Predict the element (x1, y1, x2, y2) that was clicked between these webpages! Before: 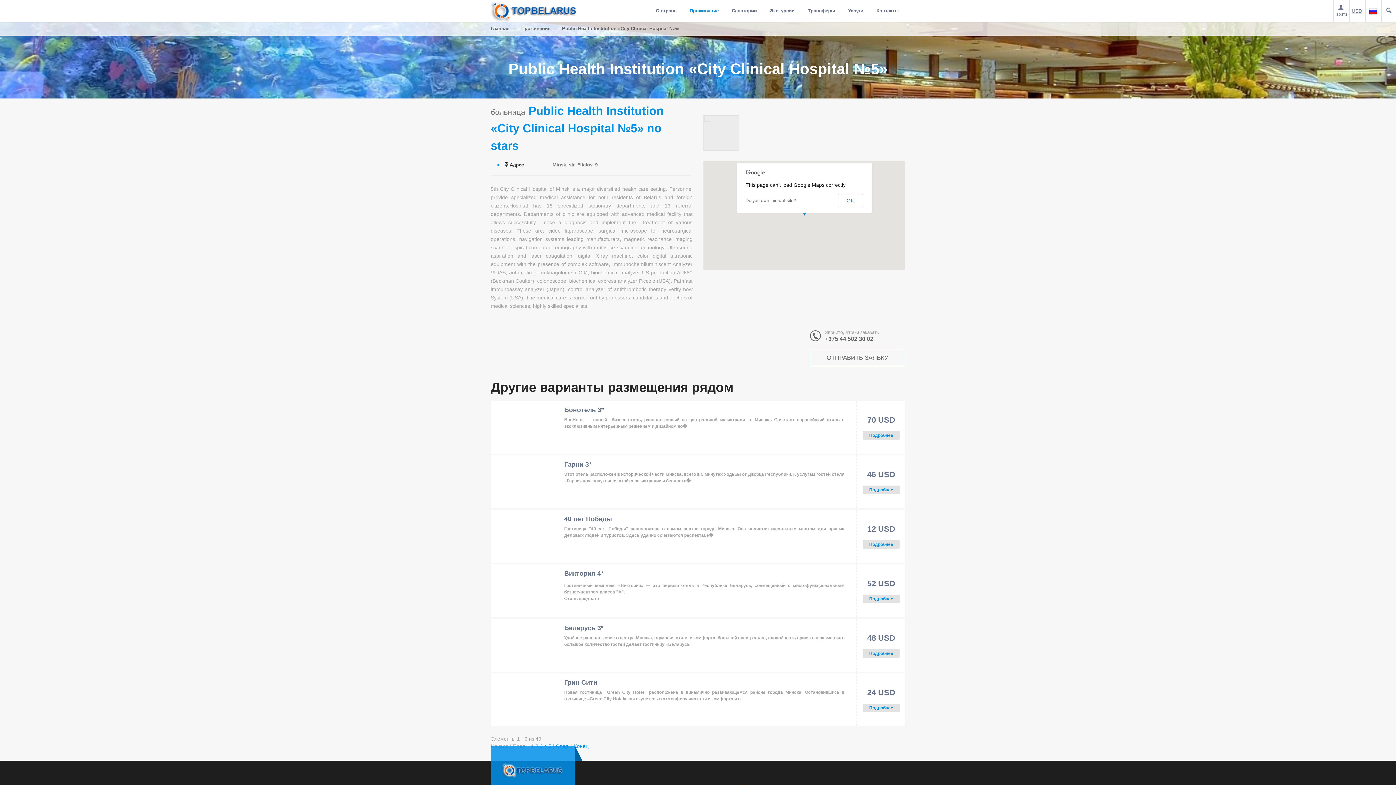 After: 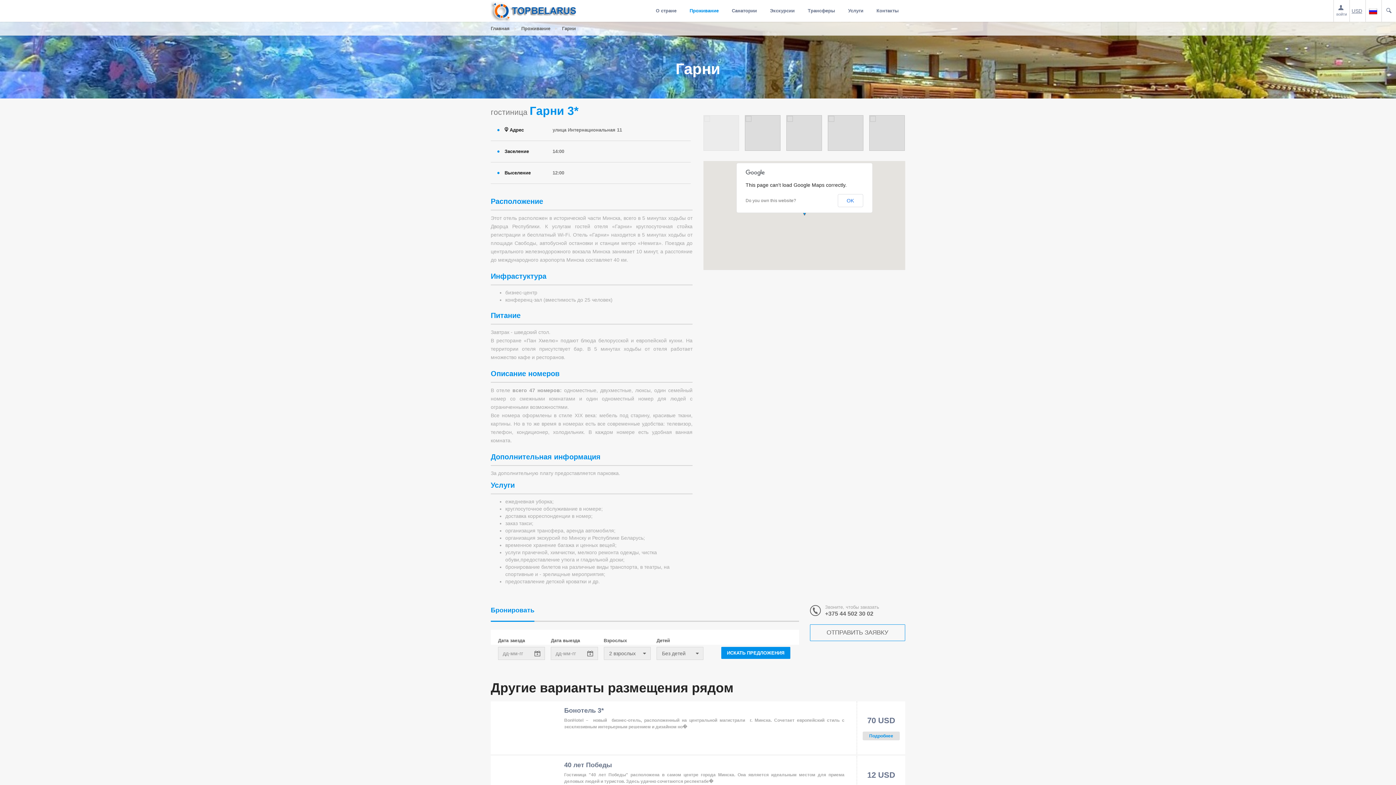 Action: bbox: (862, 485, 900, 494) label: Подробнее